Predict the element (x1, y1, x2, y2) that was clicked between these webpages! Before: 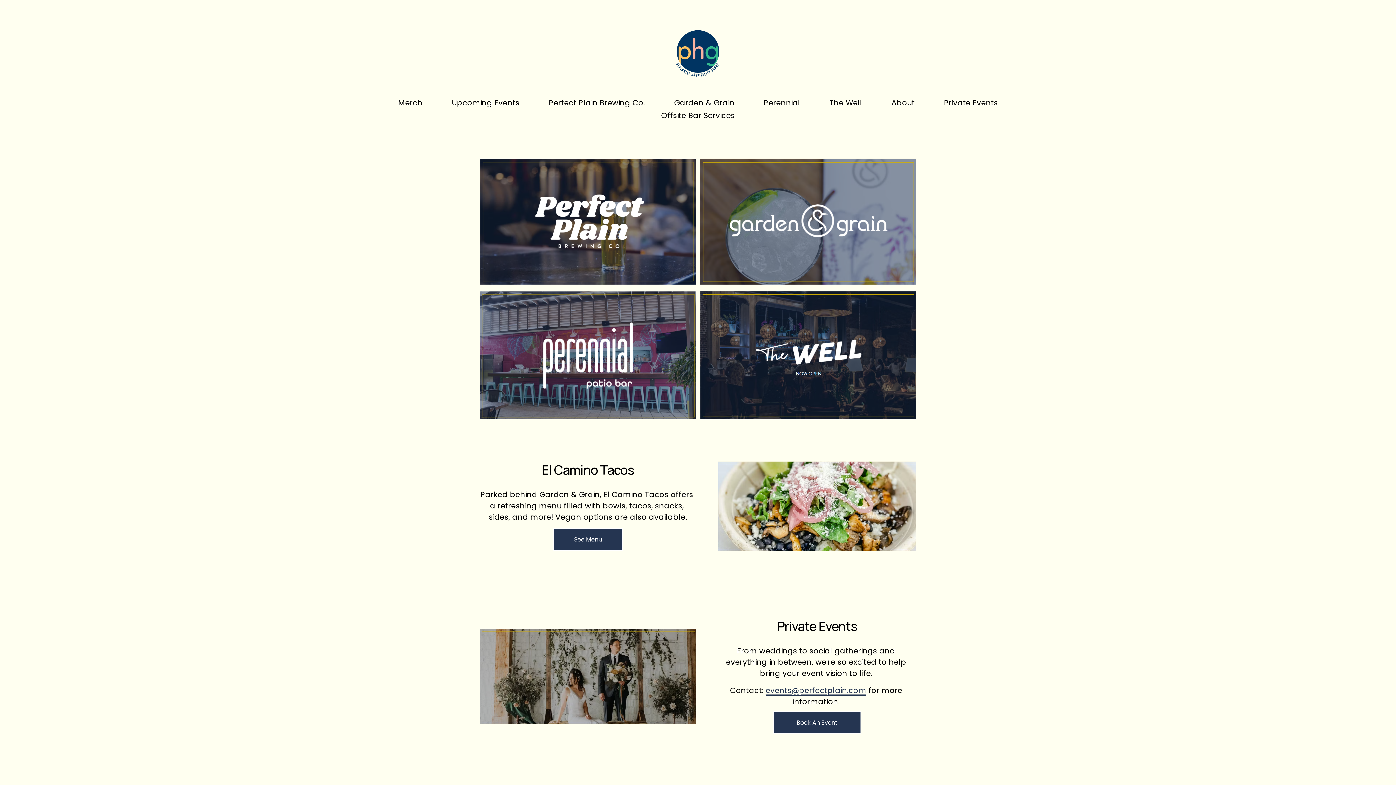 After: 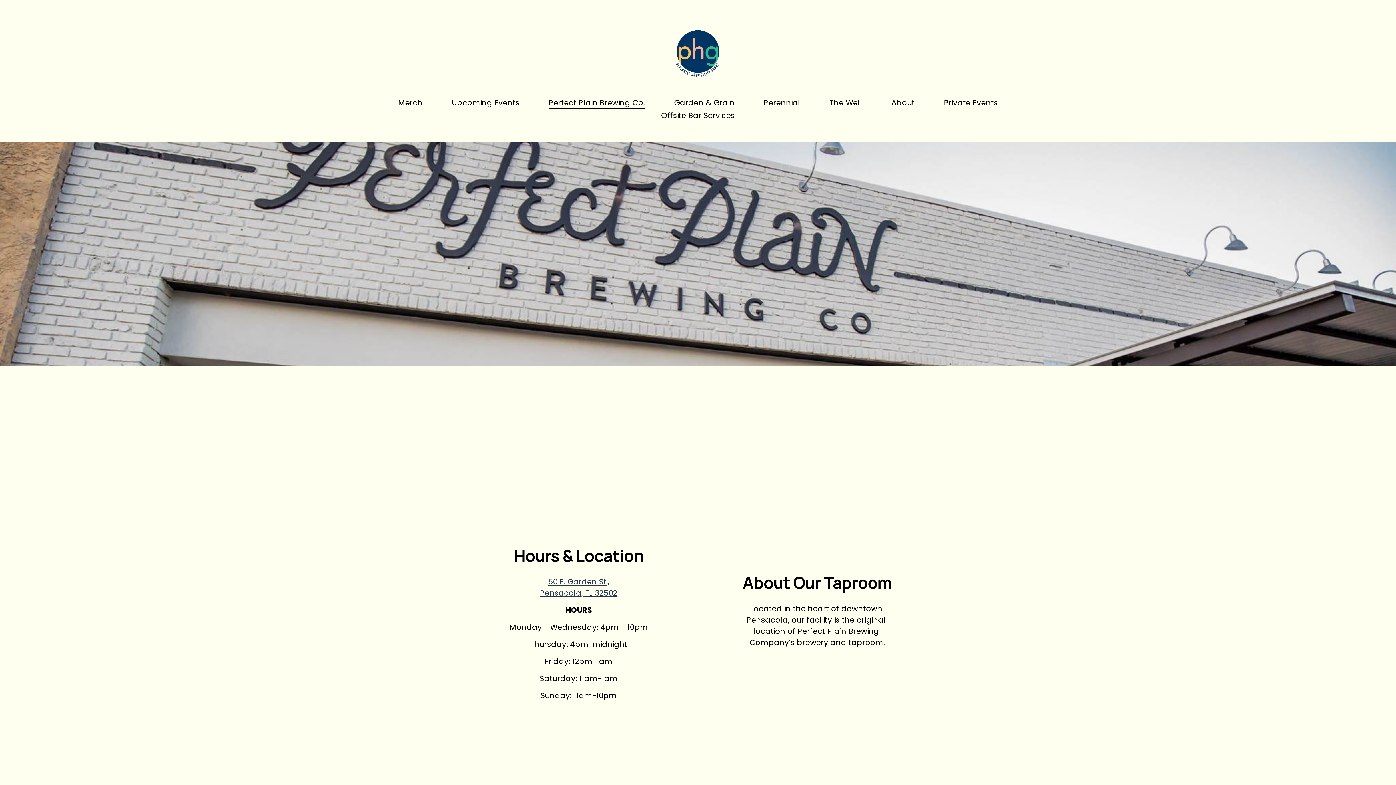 Action: label: Perfect Plain Brewing Co. bbox: (548, 96, 644, 108)